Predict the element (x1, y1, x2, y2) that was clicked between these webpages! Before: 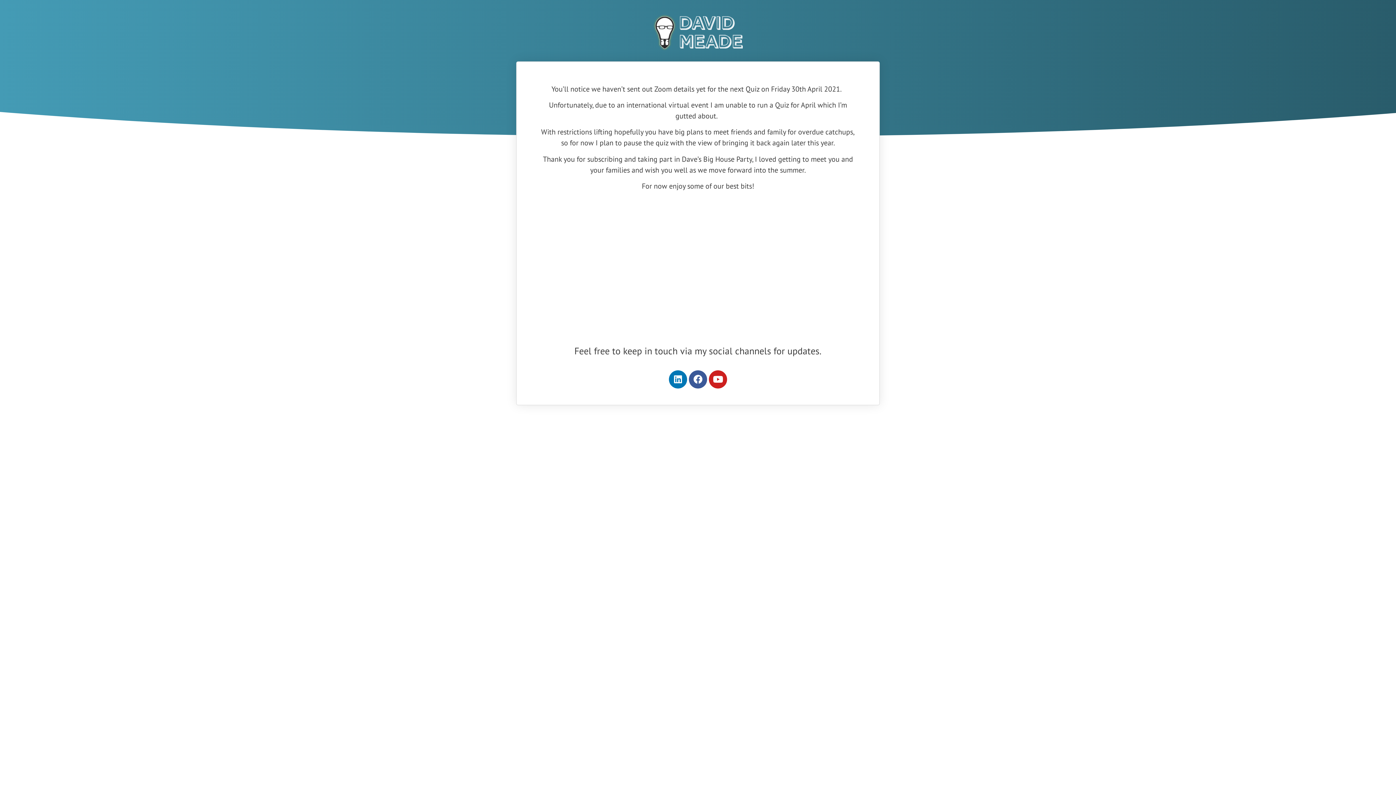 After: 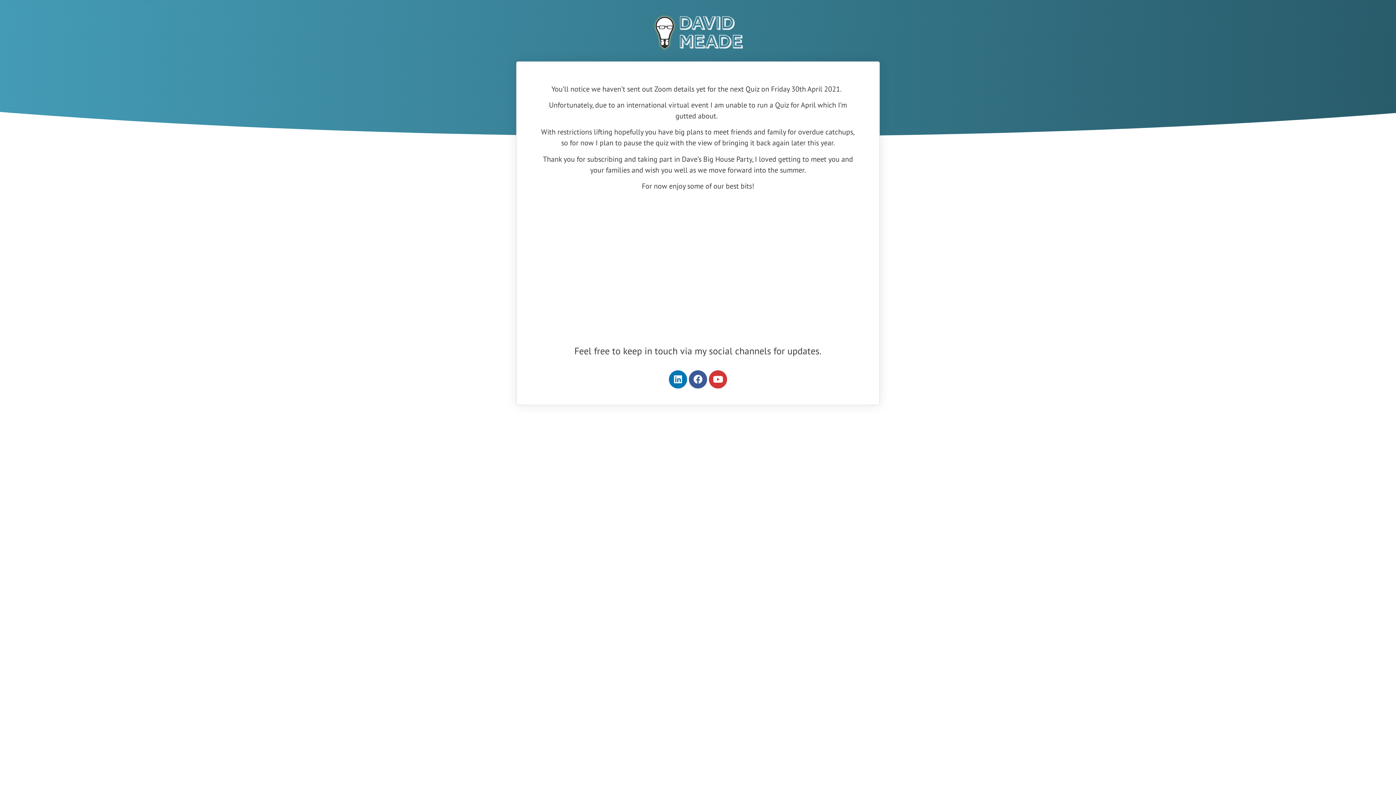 Action: bbox: (709, 370, 727, 388) label: Youtube